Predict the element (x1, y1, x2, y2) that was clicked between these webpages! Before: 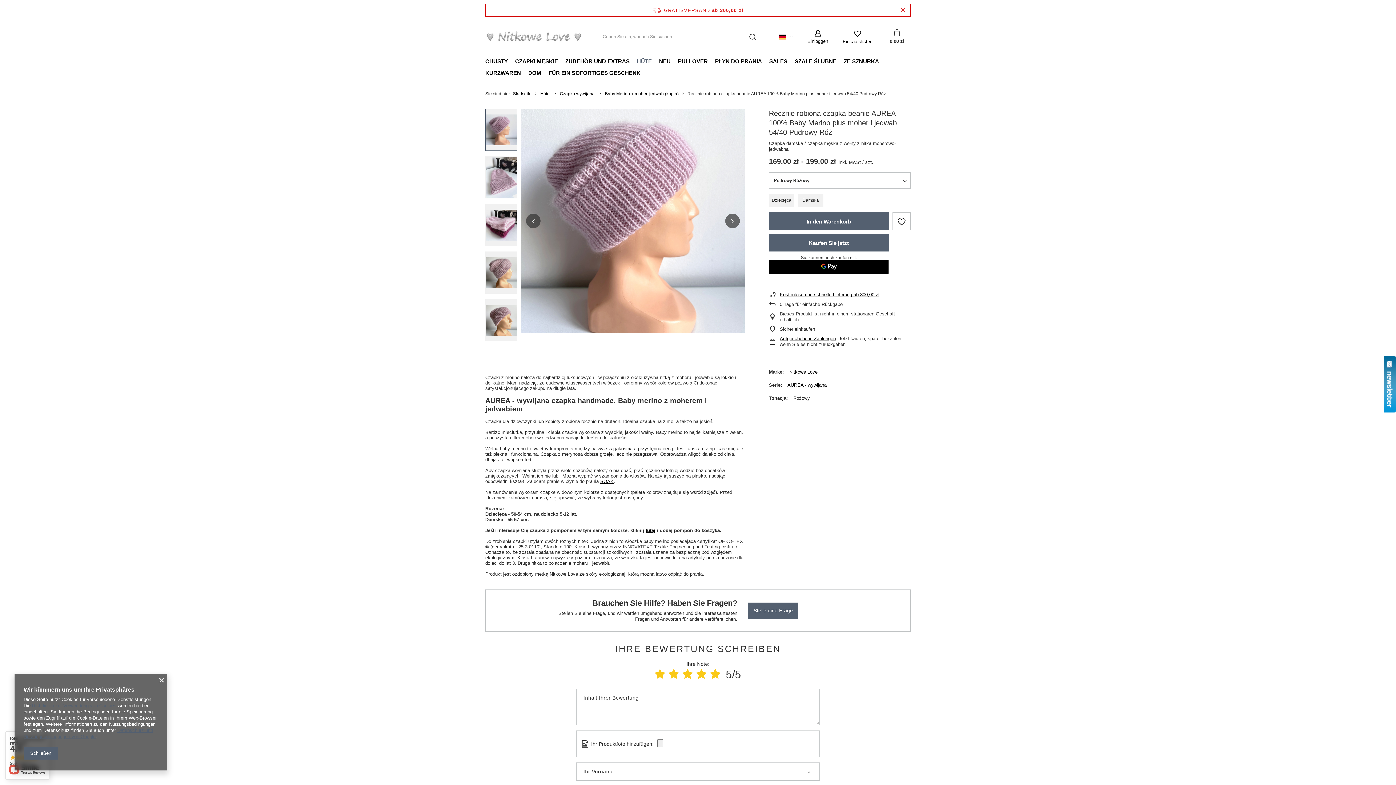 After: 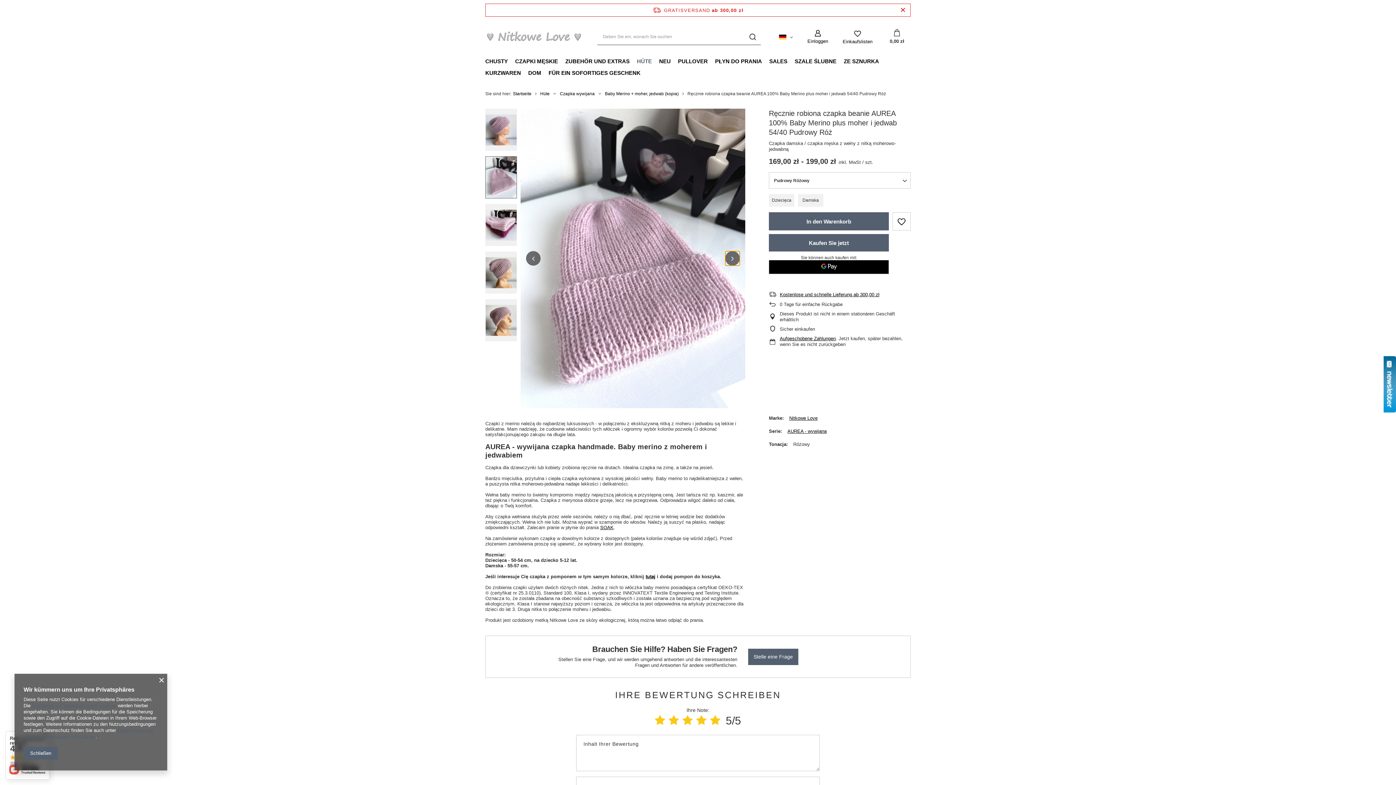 Action: bbox: (725, 213, 740, 228) label: Nächstes Dia